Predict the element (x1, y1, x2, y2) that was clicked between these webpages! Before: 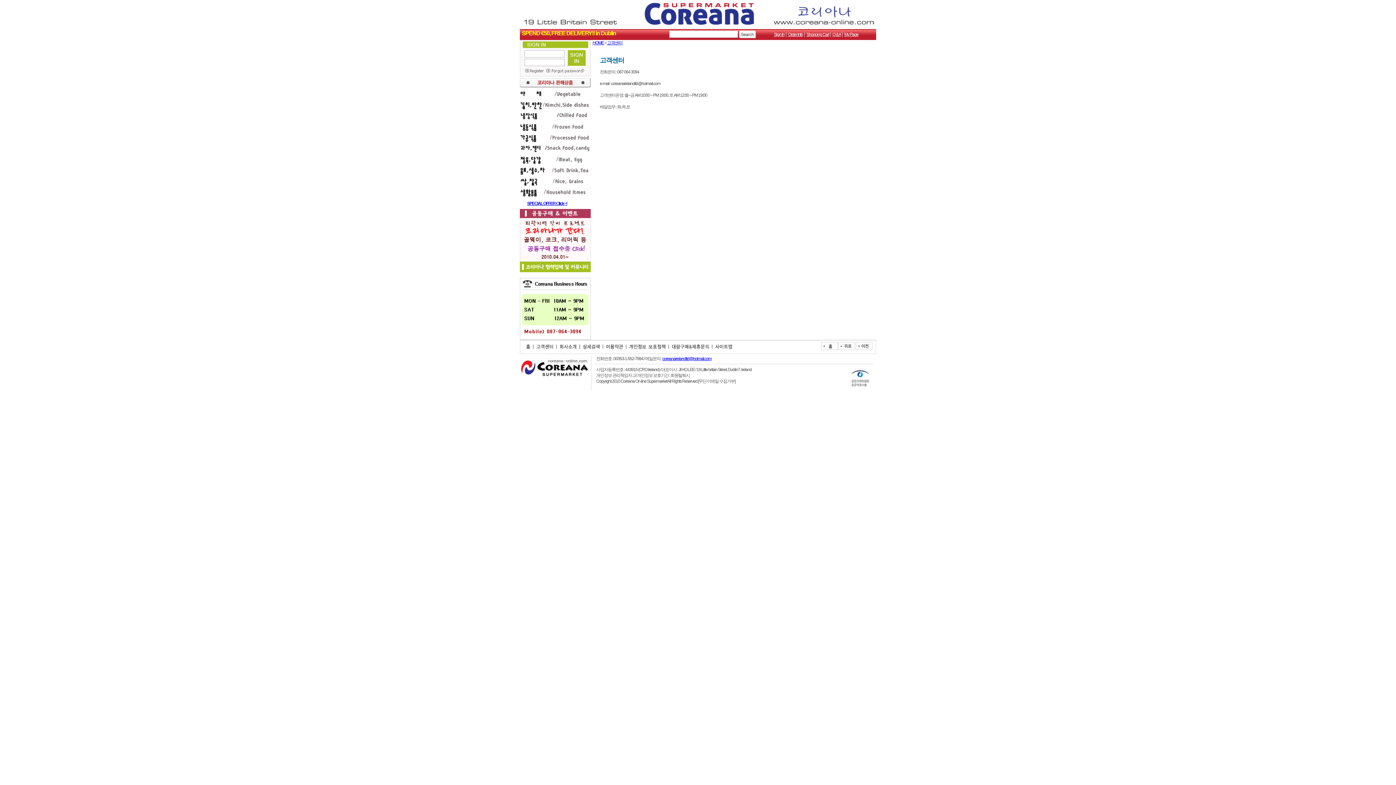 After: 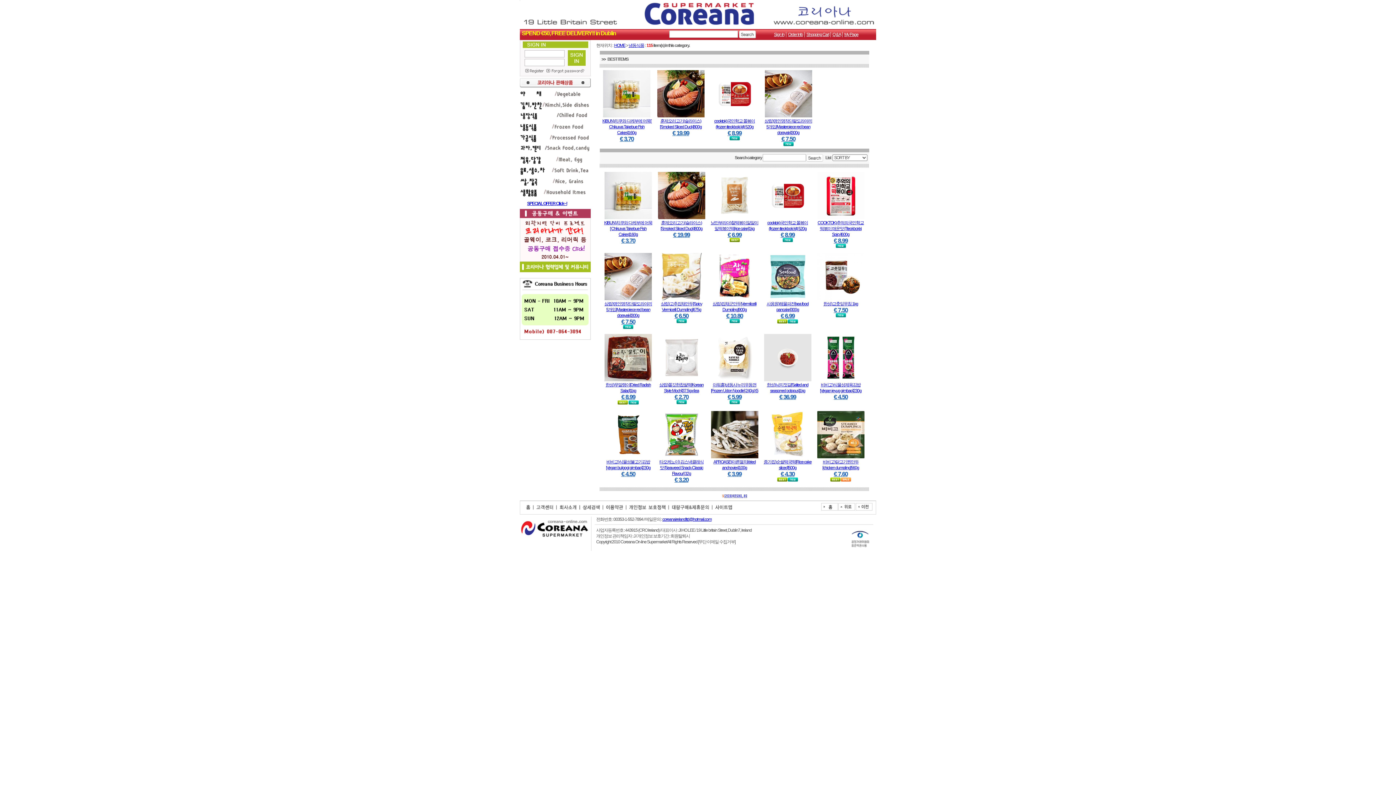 Action: bbox: (520, 127, 590, 132)